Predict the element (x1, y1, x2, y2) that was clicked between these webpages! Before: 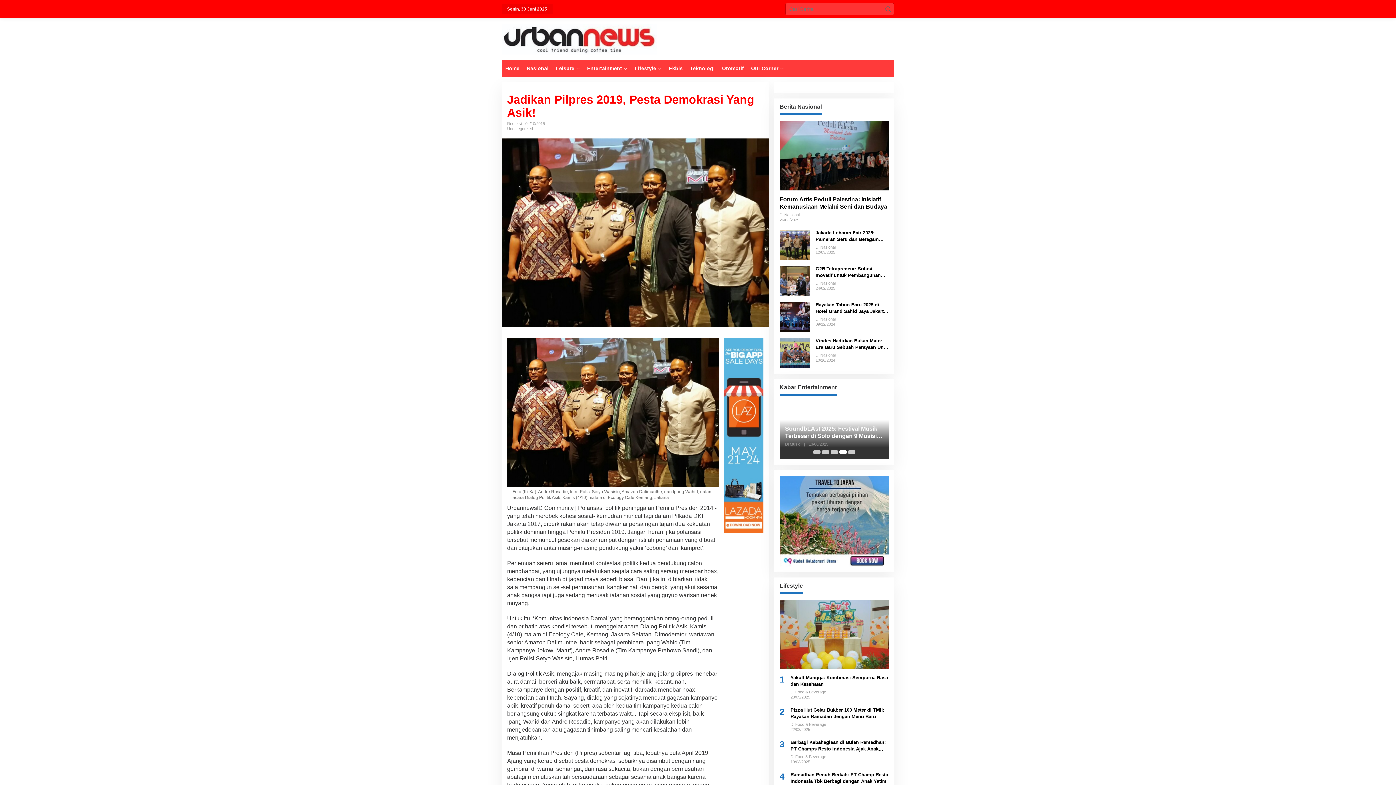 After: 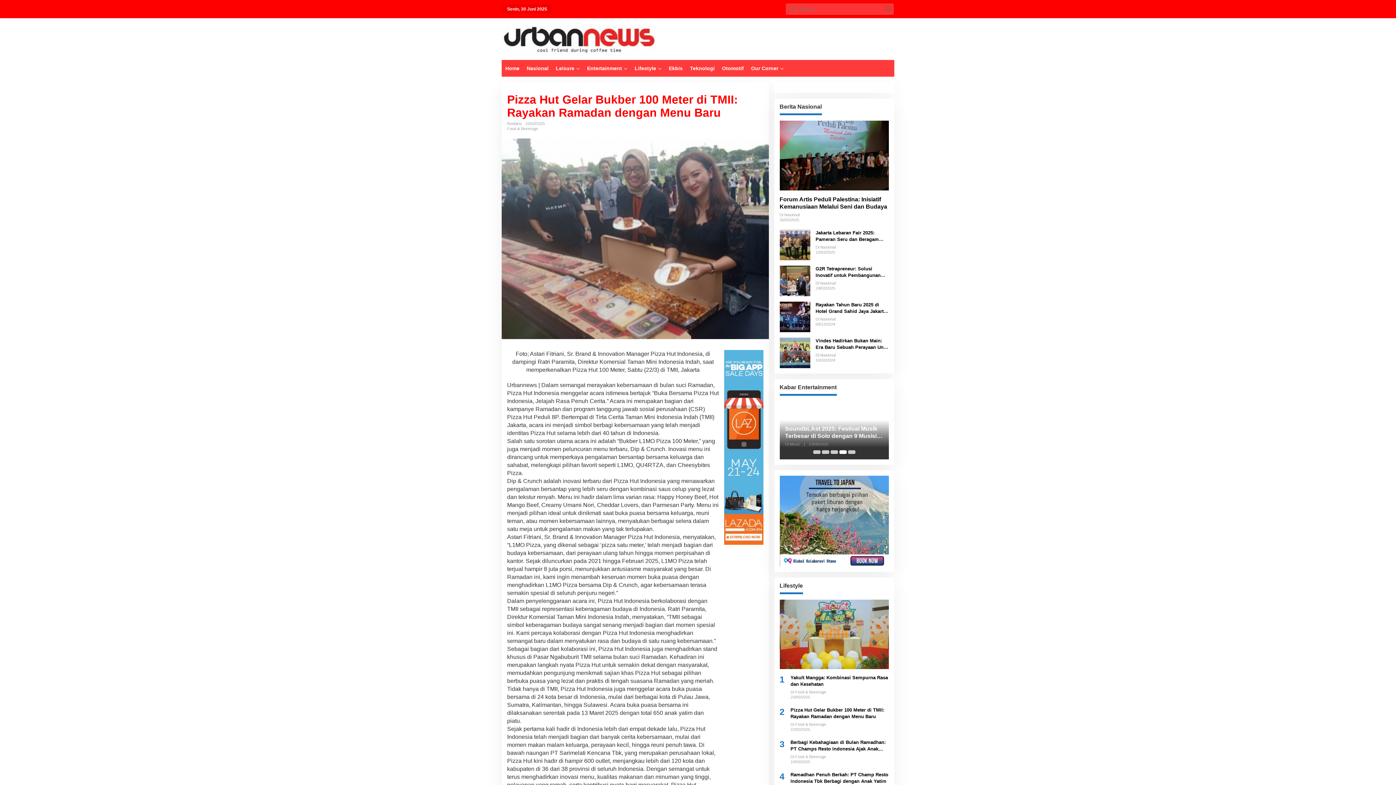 Action: bbox: (790, 707, 889, 720) label: Pizza Hut Gelar Bukber 100 Meter di TMII: Rayakan Ramadan dengan Menu Baru